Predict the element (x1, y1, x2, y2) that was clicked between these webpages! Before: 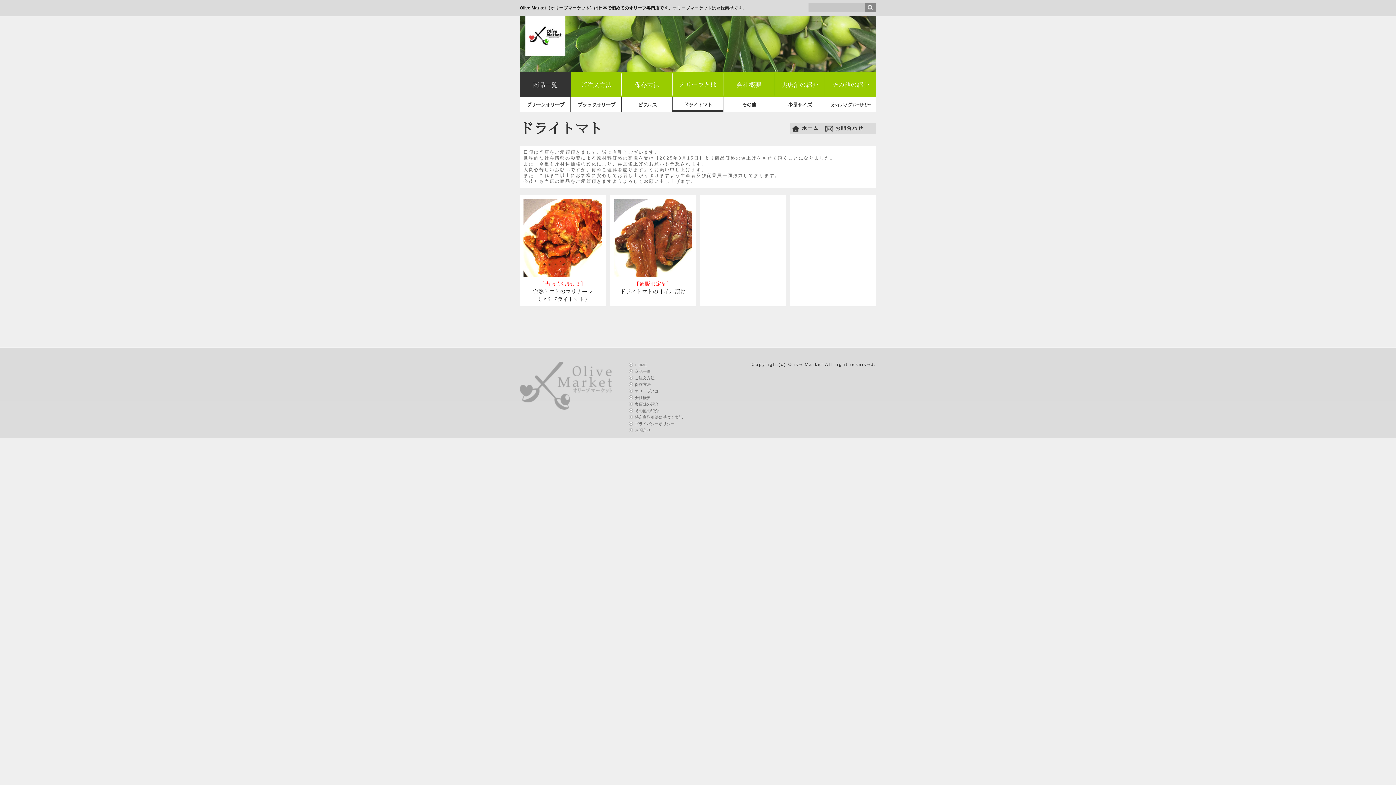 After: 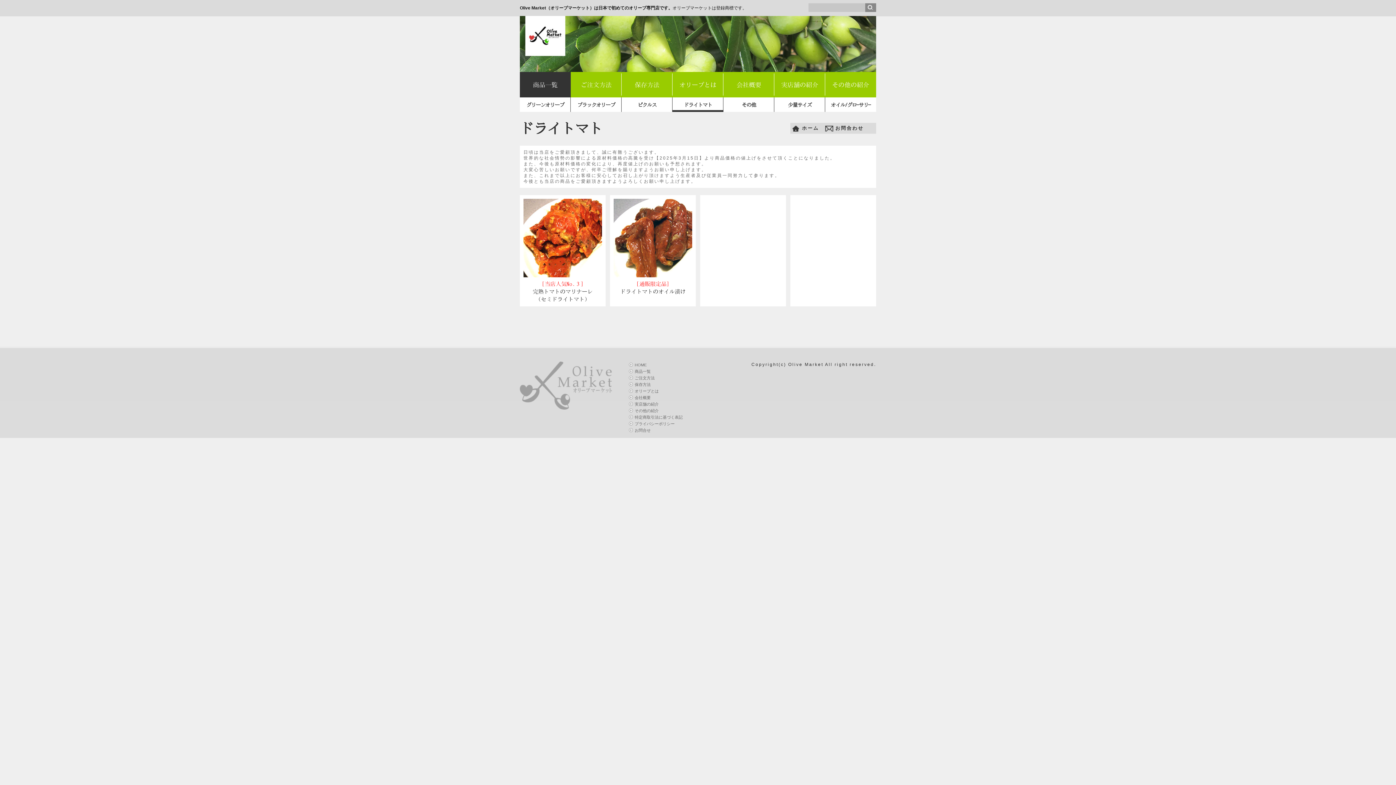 Action: bbox: (672, 97, 723, 112) label: ドライトマト